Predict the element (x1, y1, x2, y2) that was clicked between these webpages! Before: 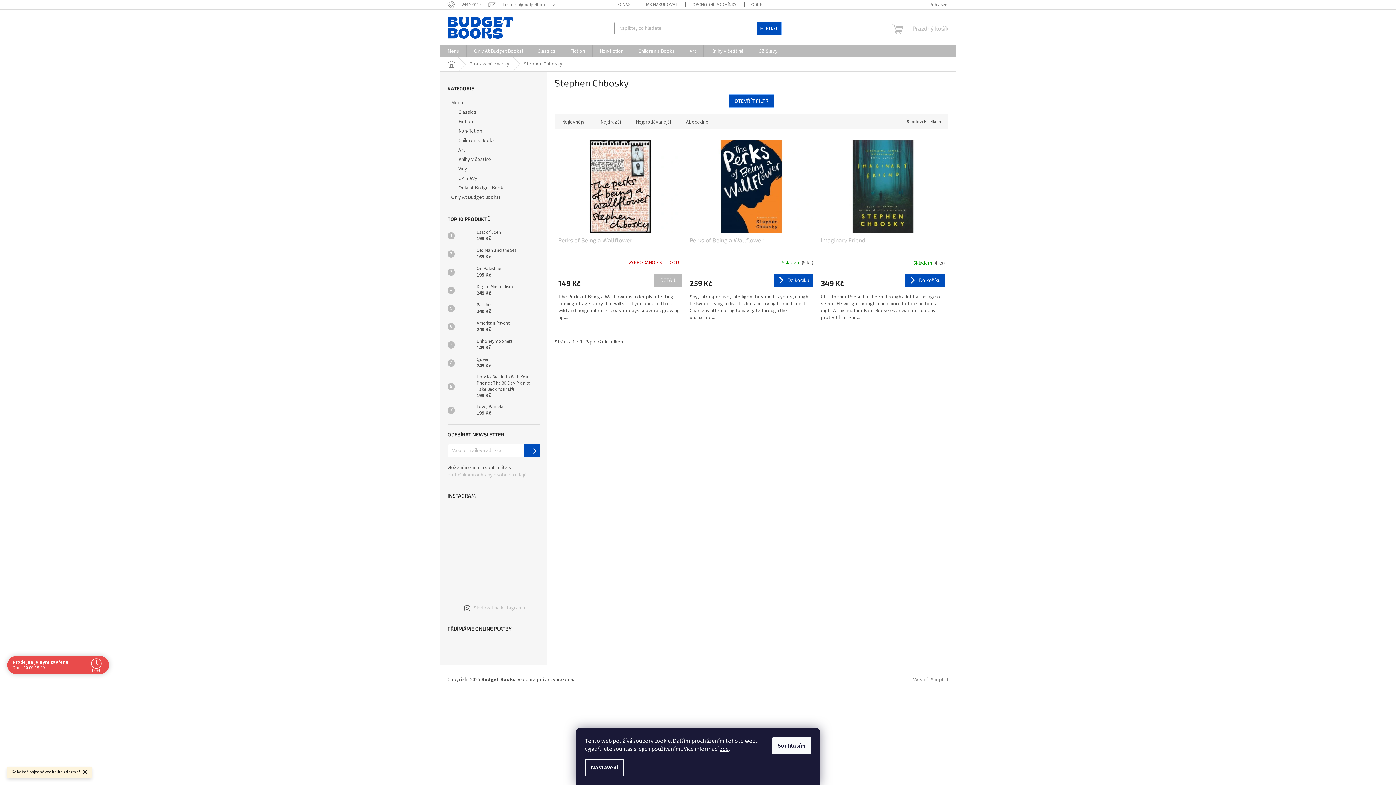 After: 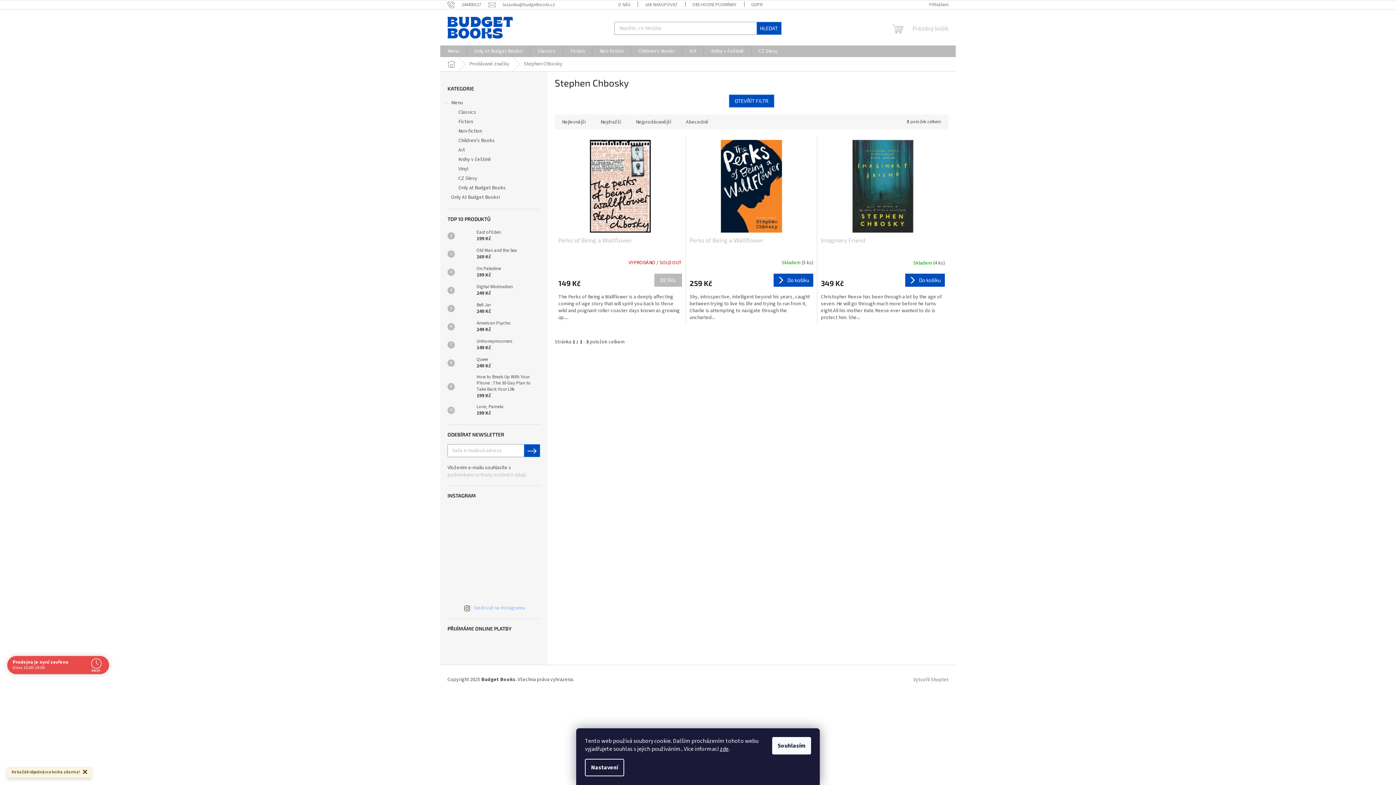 Action: label: Sledovat na Instagramu bbox: (473, 604, 525, 612)